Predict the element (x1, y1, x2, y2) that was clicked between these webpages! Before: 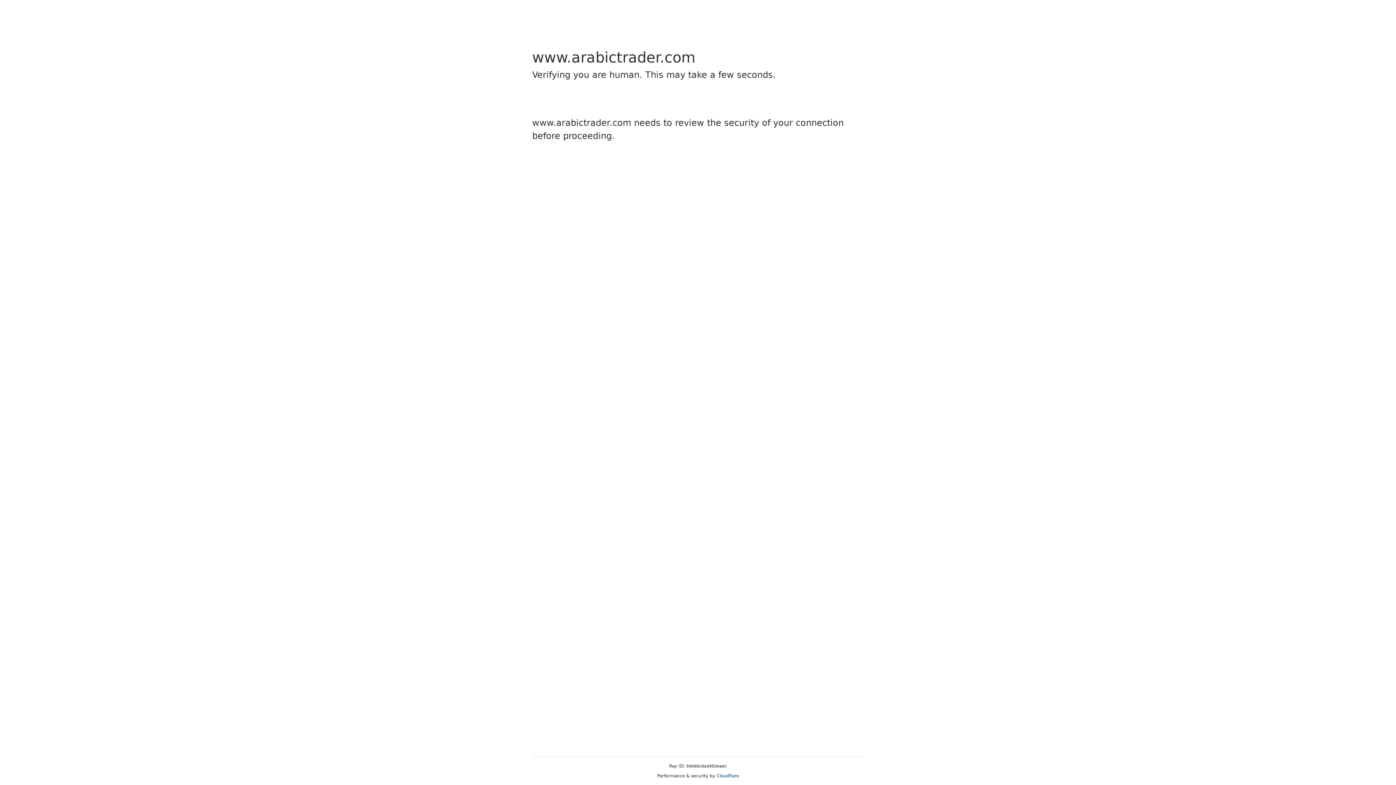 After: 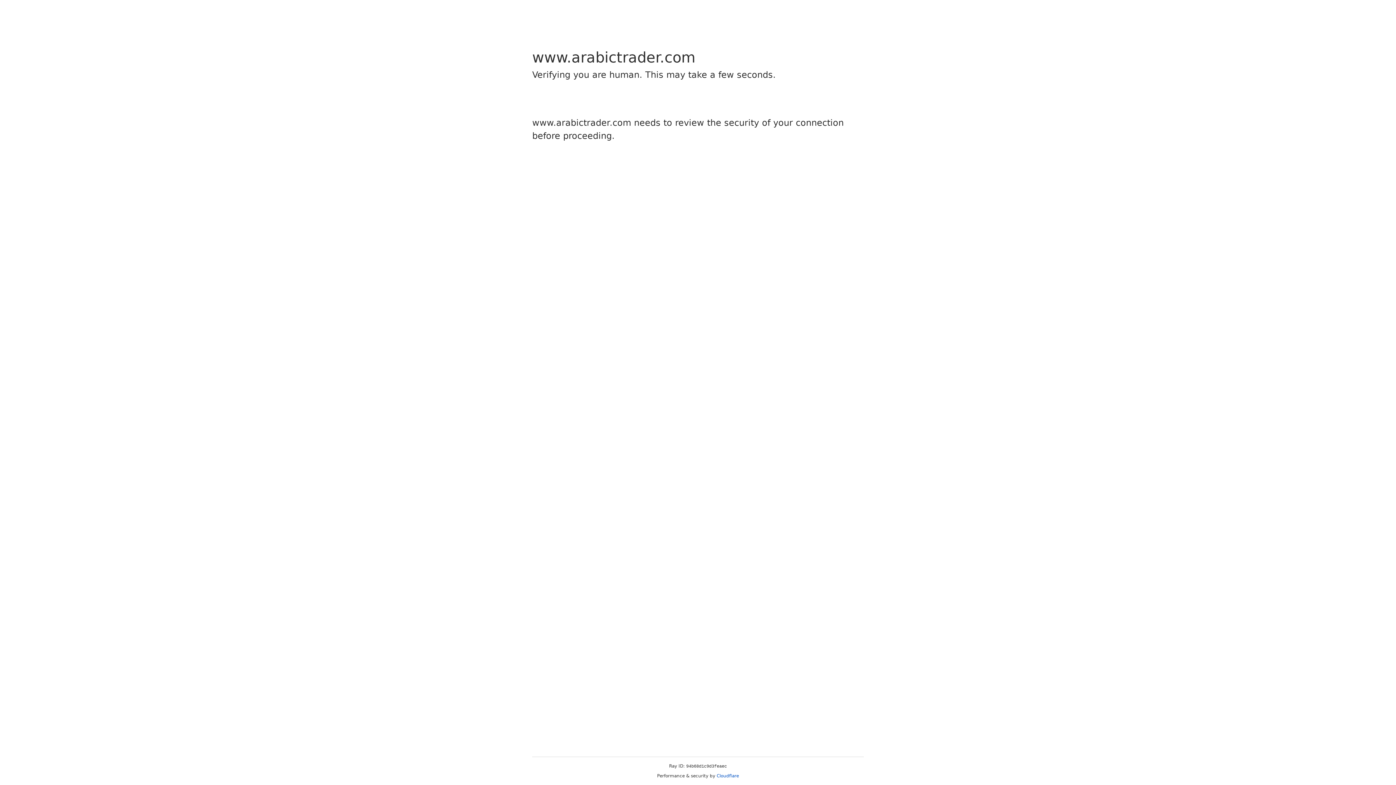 Action: bbox: (716, 773, 739, 778) label: Cloudflare